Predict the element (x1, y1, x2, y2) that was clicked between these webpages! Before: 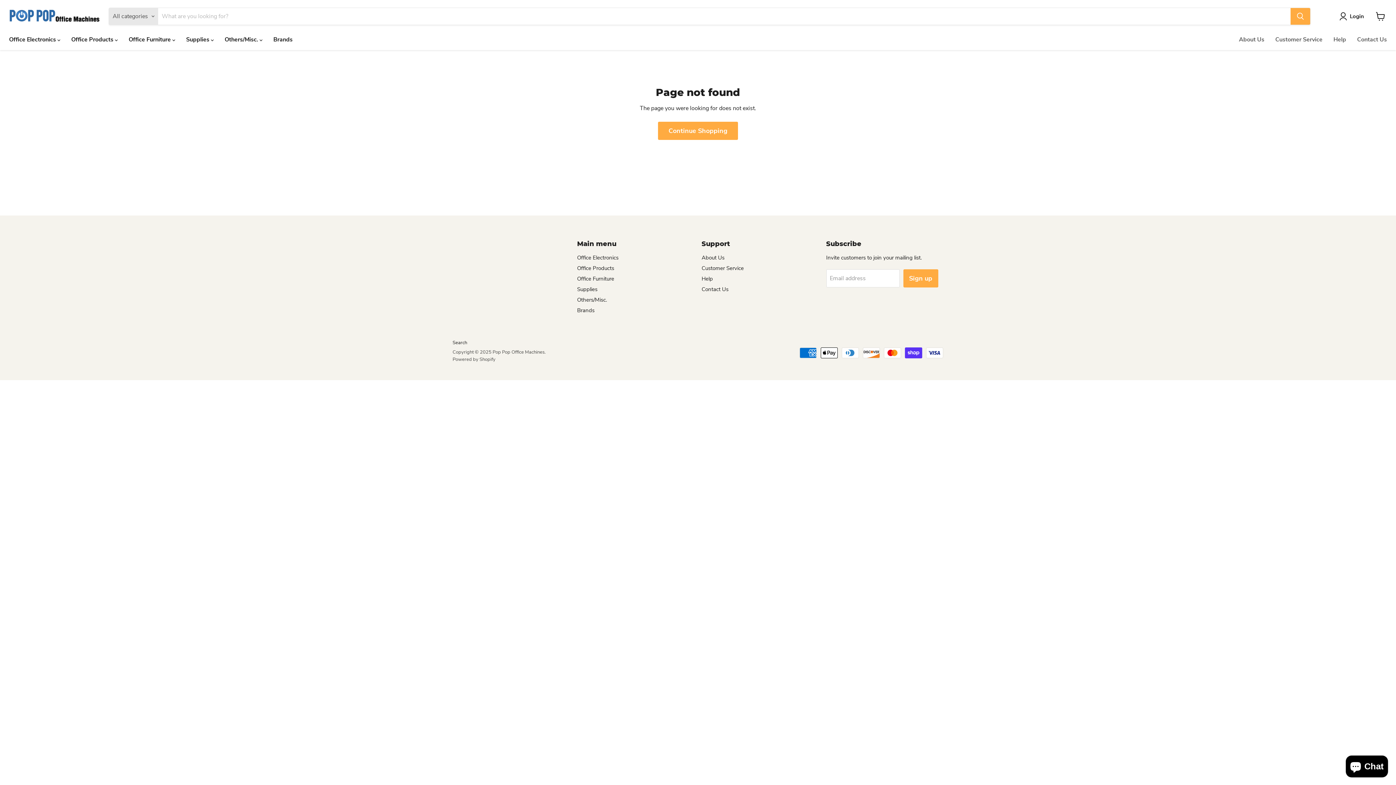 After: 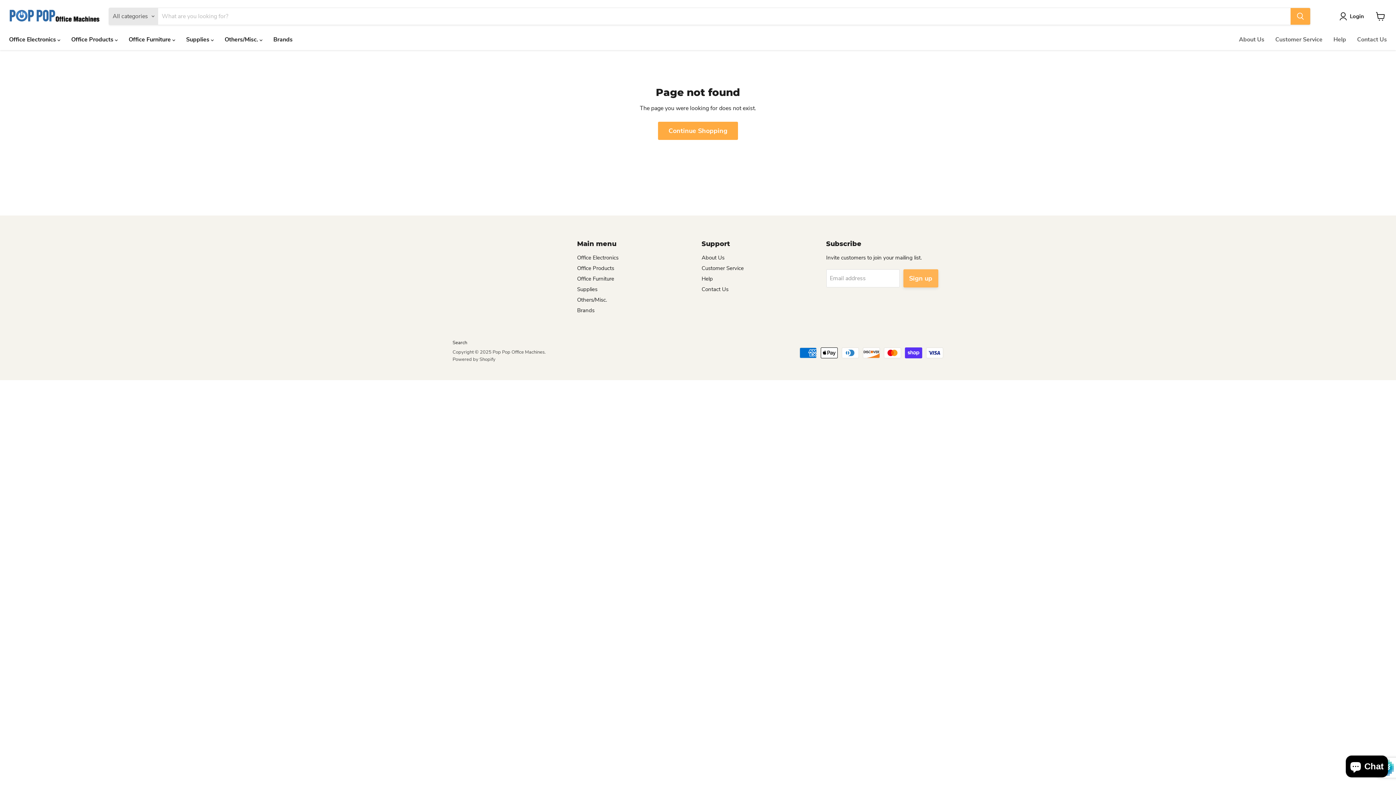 Action: bbox: (903, 269, 938, 287) label: Sign up